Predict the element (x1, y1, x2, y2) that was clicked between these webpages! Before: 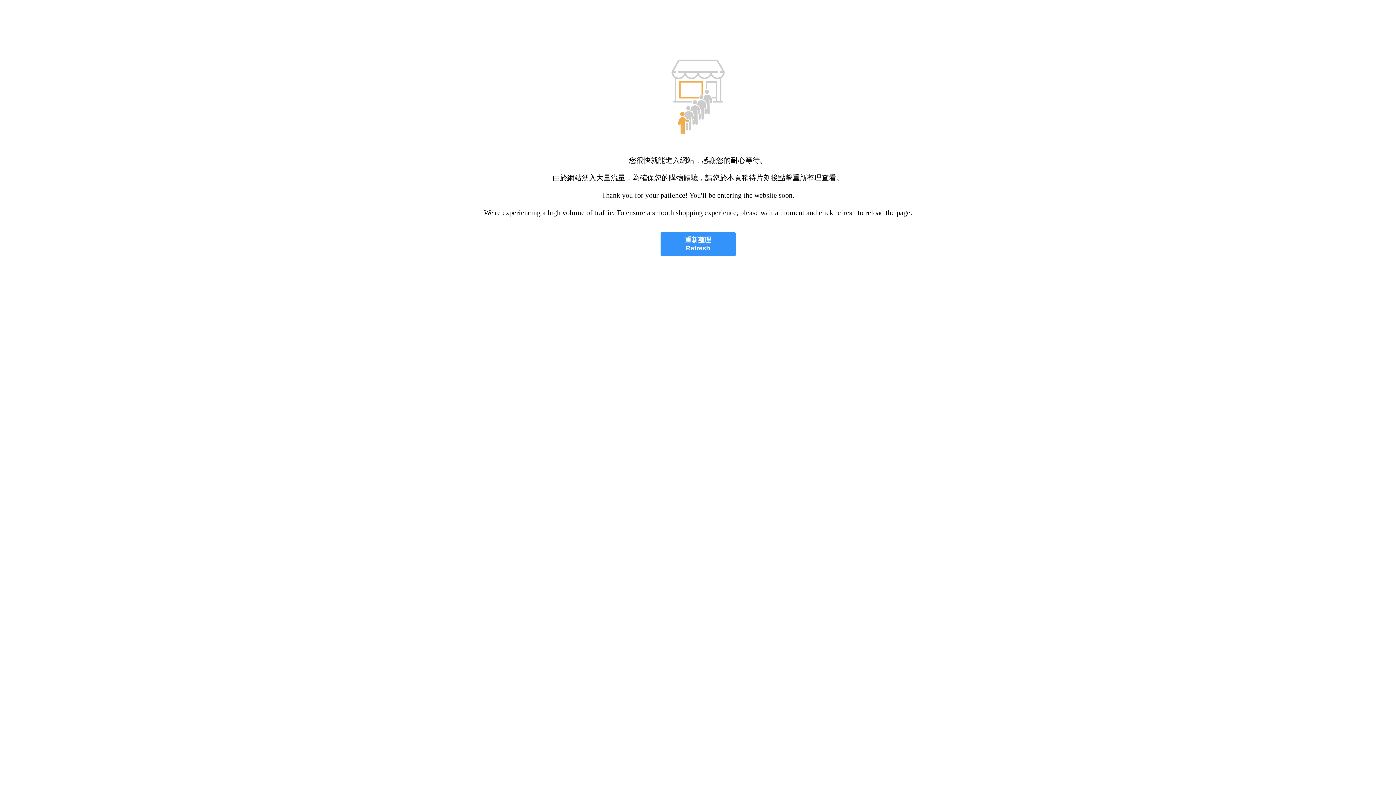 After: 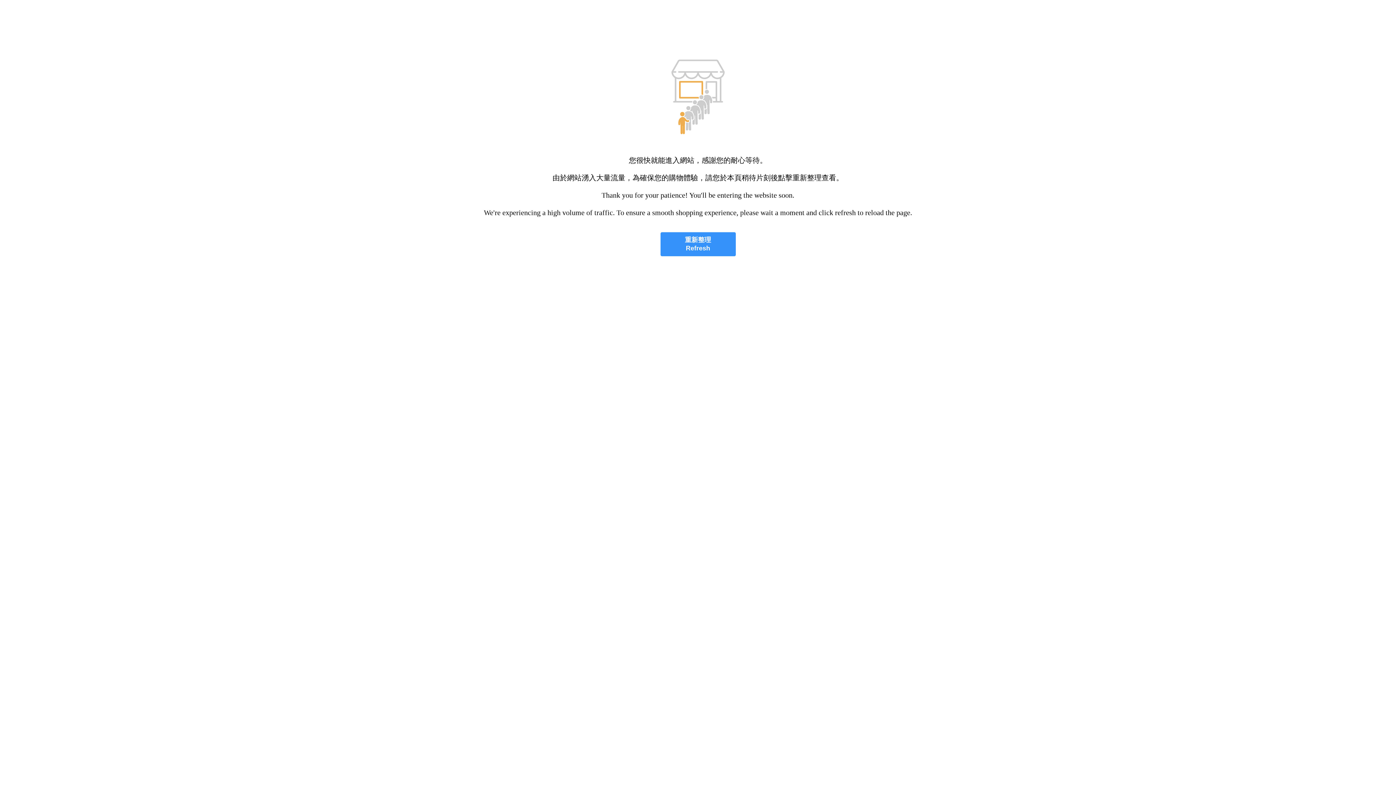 Action: bbox: (660, 232, 735, 256) label: 重新整理
Refresh